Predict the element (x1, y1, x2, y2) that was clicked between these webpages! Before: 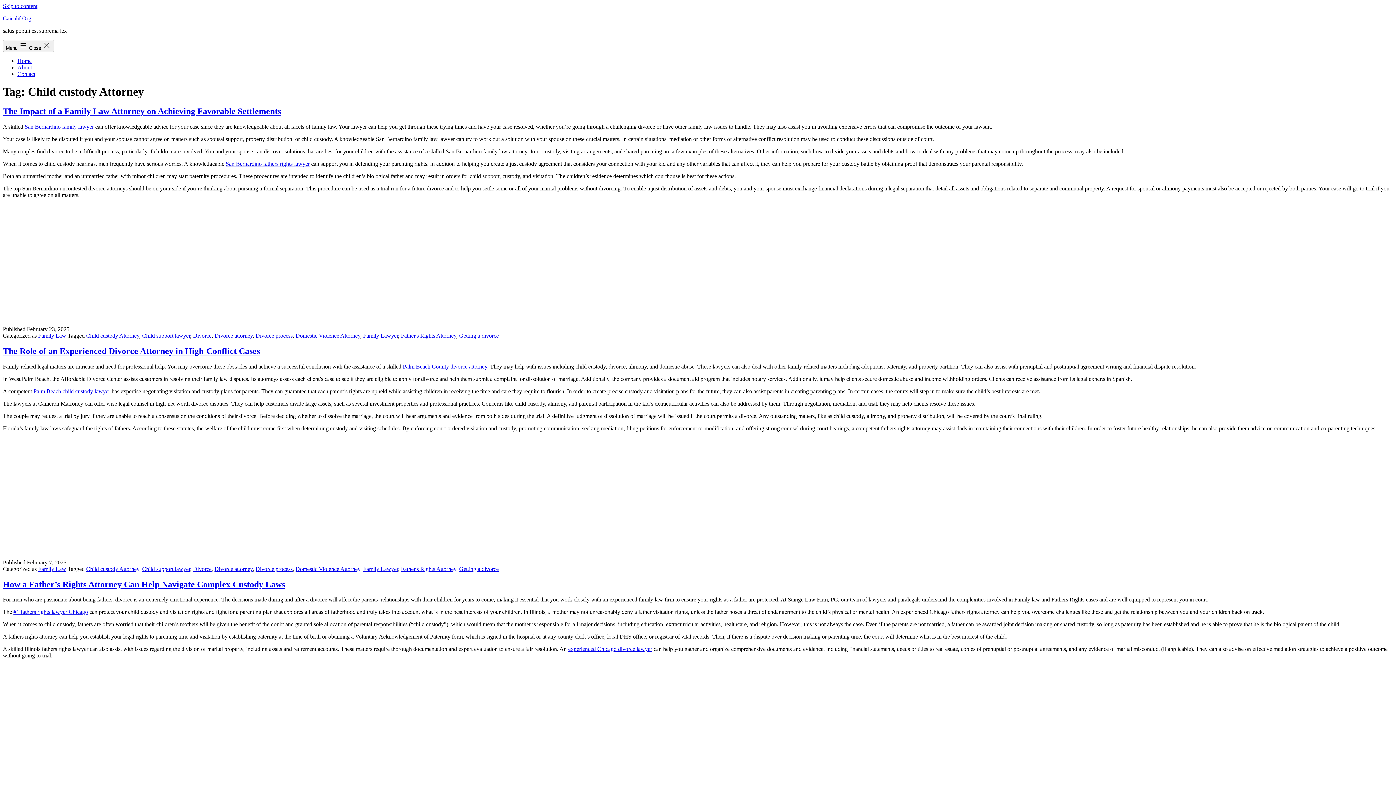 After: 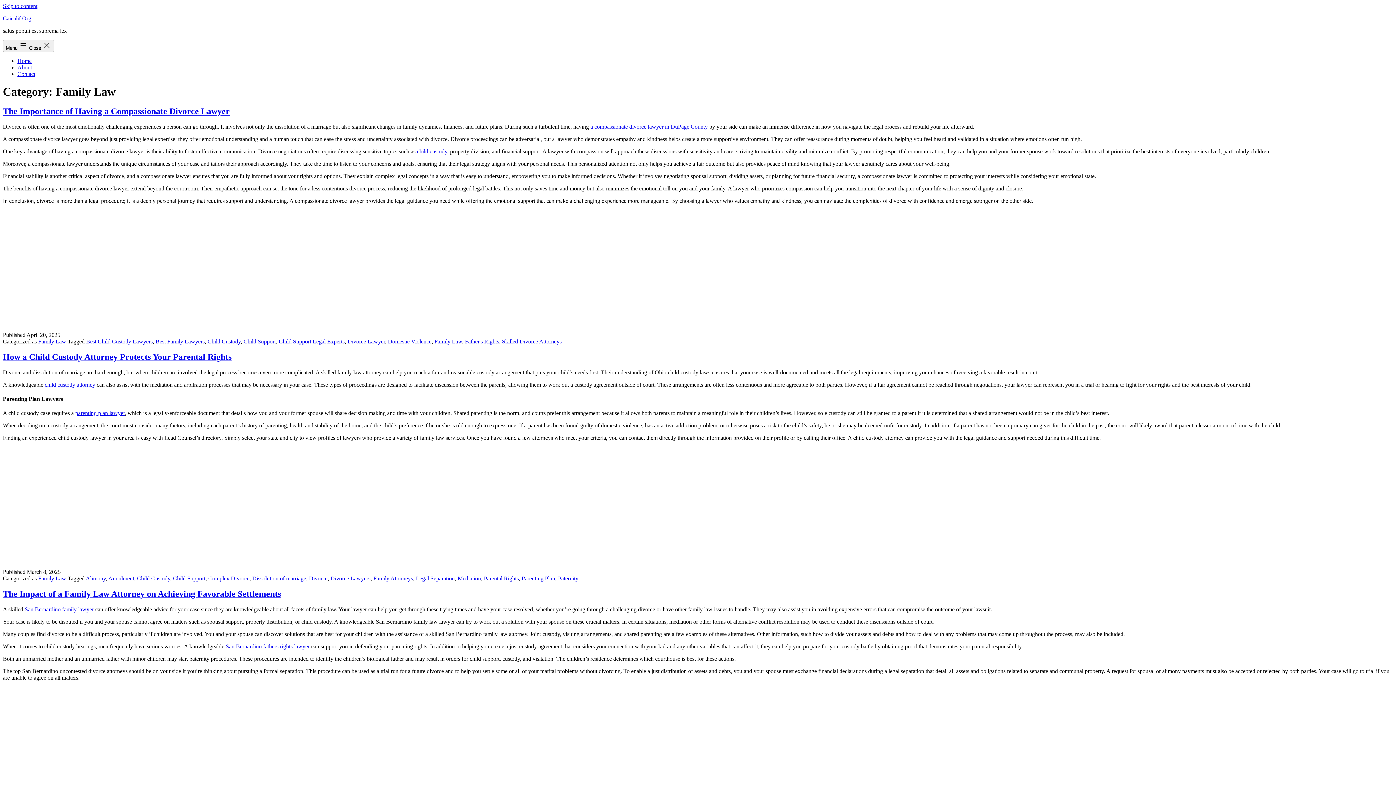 Action: label: Family Law bbox: (38, 566, 66, 572)